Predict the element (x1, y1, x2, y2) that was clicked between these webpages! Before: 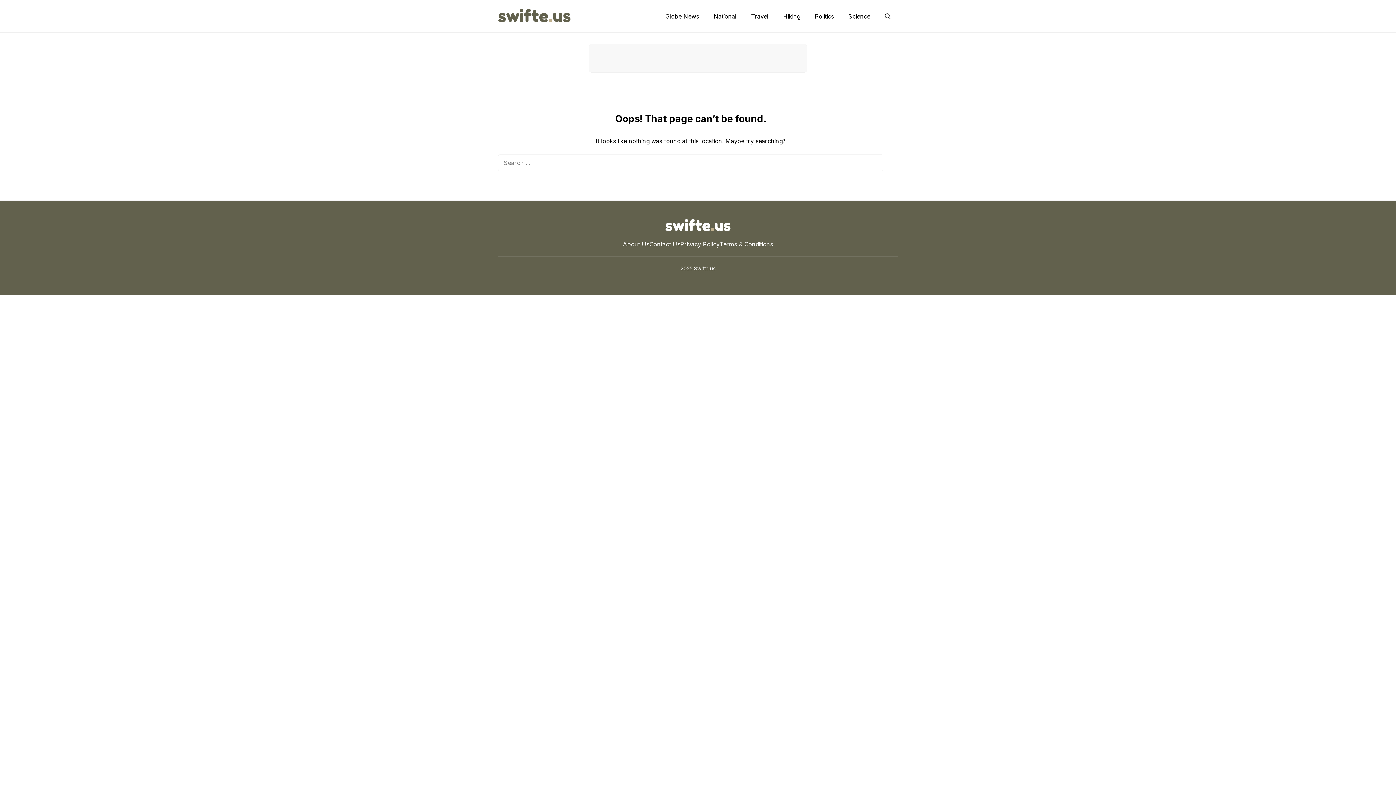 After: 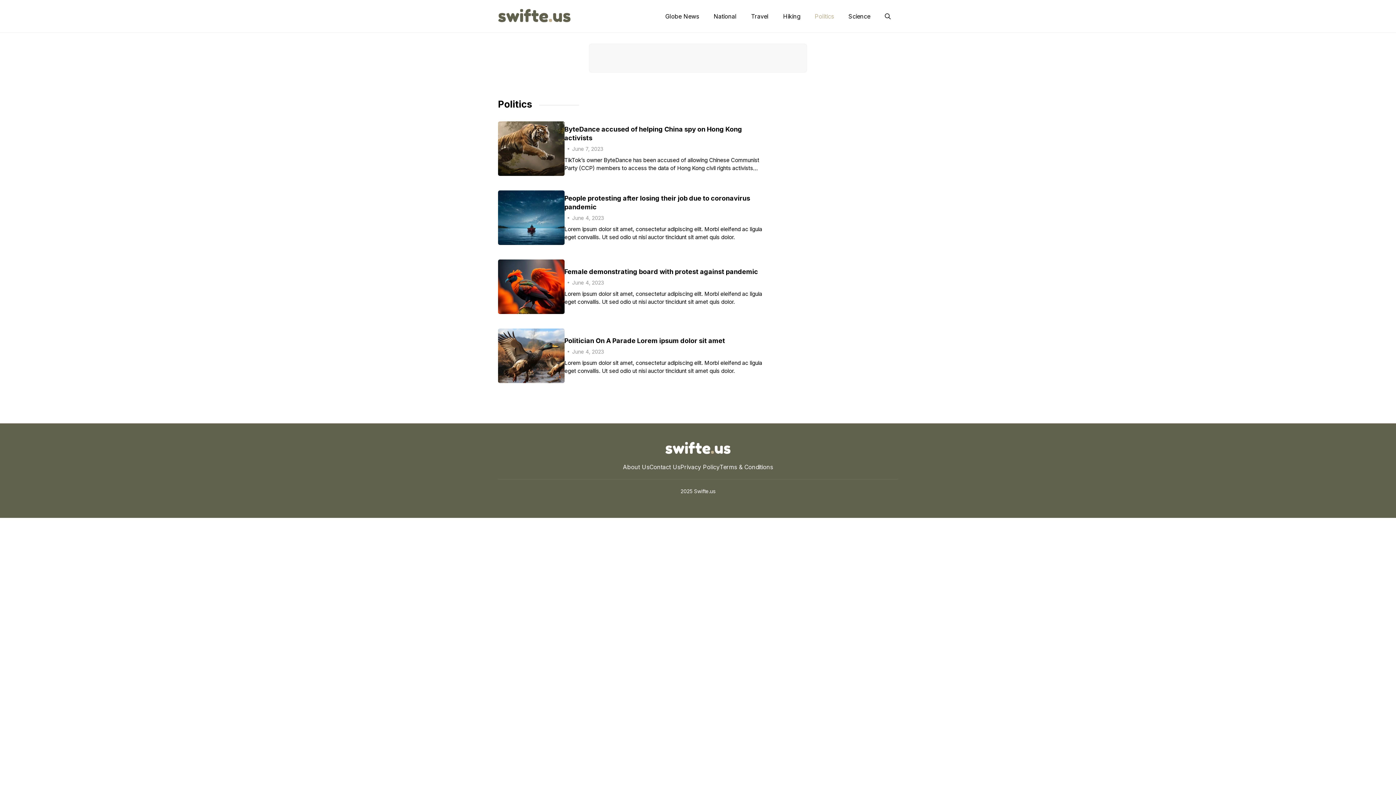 Action: bbox: (807, 7, 841, 25) label: Politics